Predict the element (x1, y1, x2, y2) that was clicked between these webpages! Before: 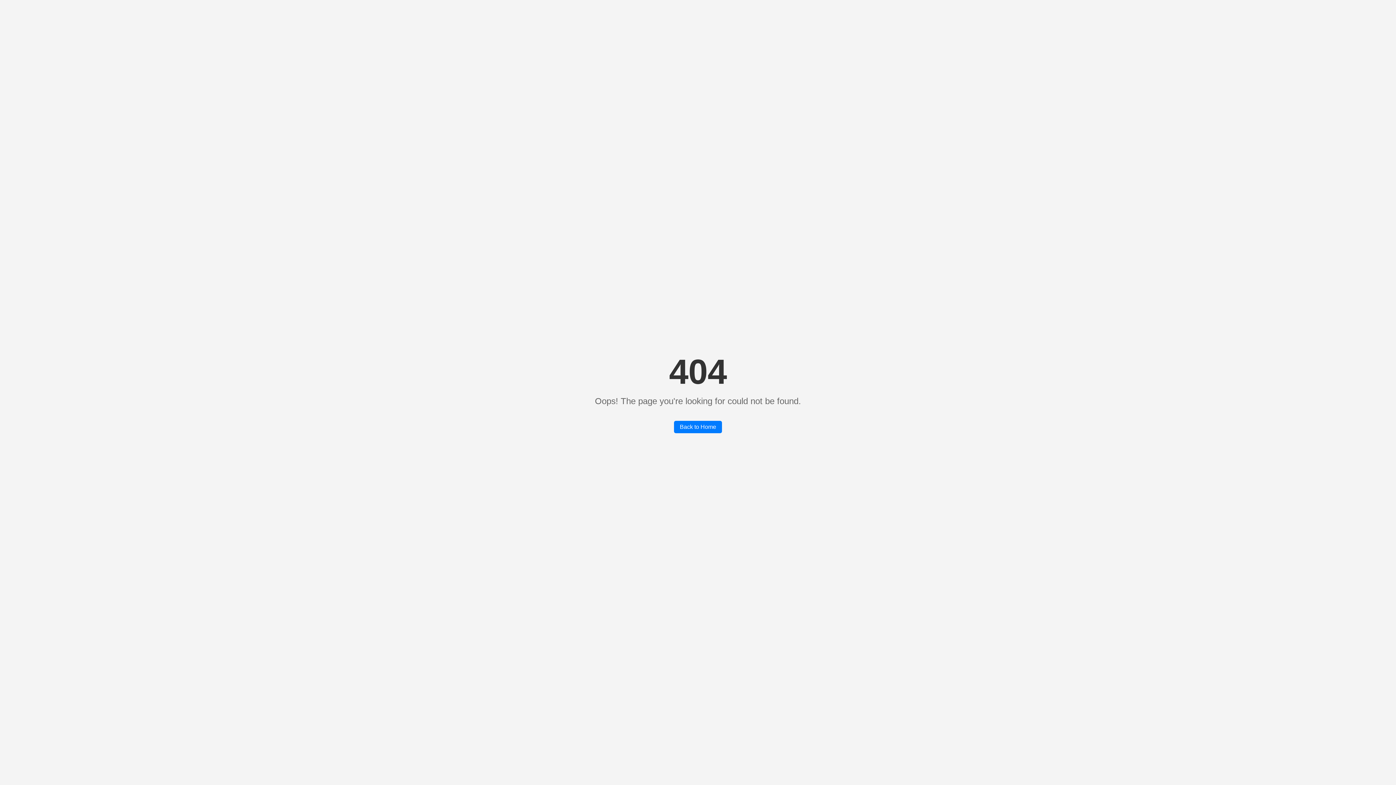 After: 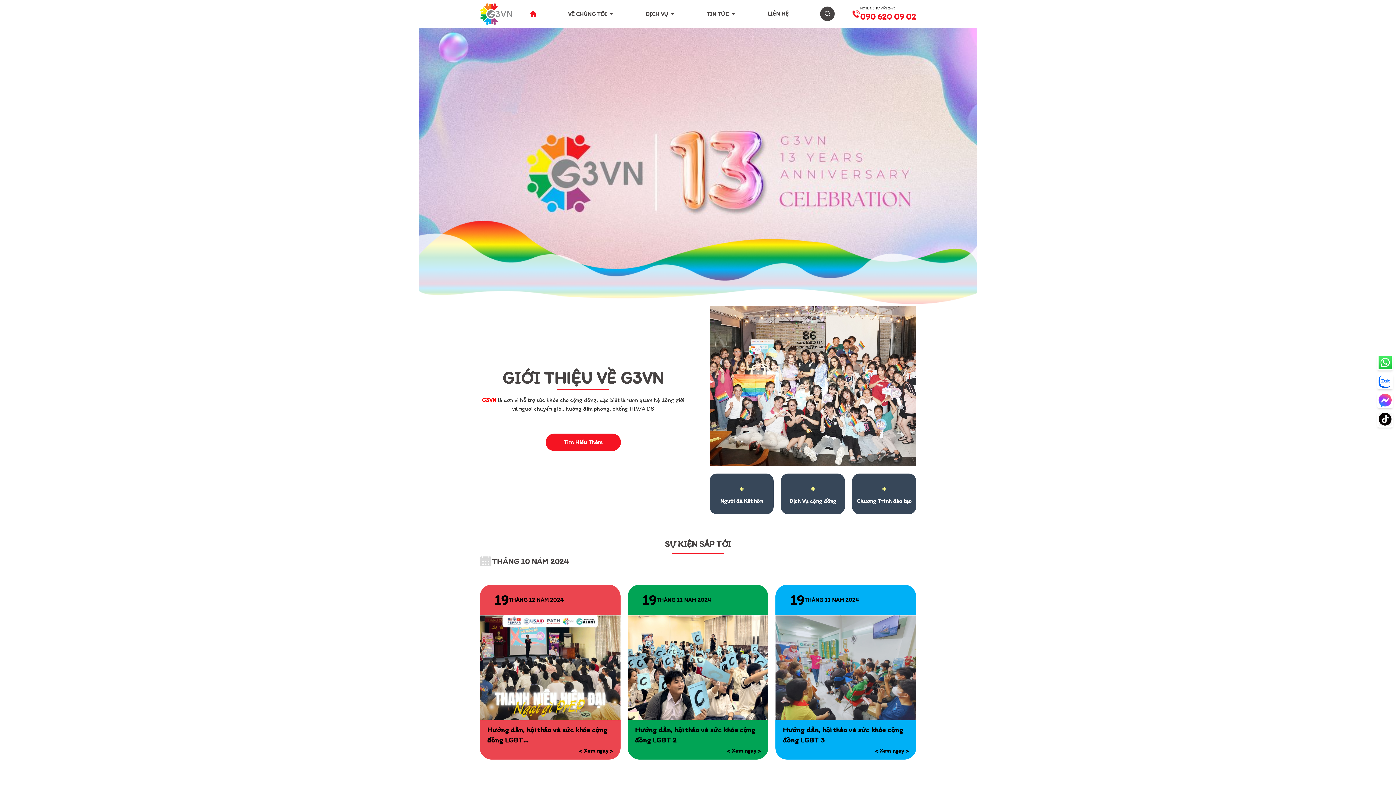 Action: label: Back to Home bbox: (674, 421, 722, 433)